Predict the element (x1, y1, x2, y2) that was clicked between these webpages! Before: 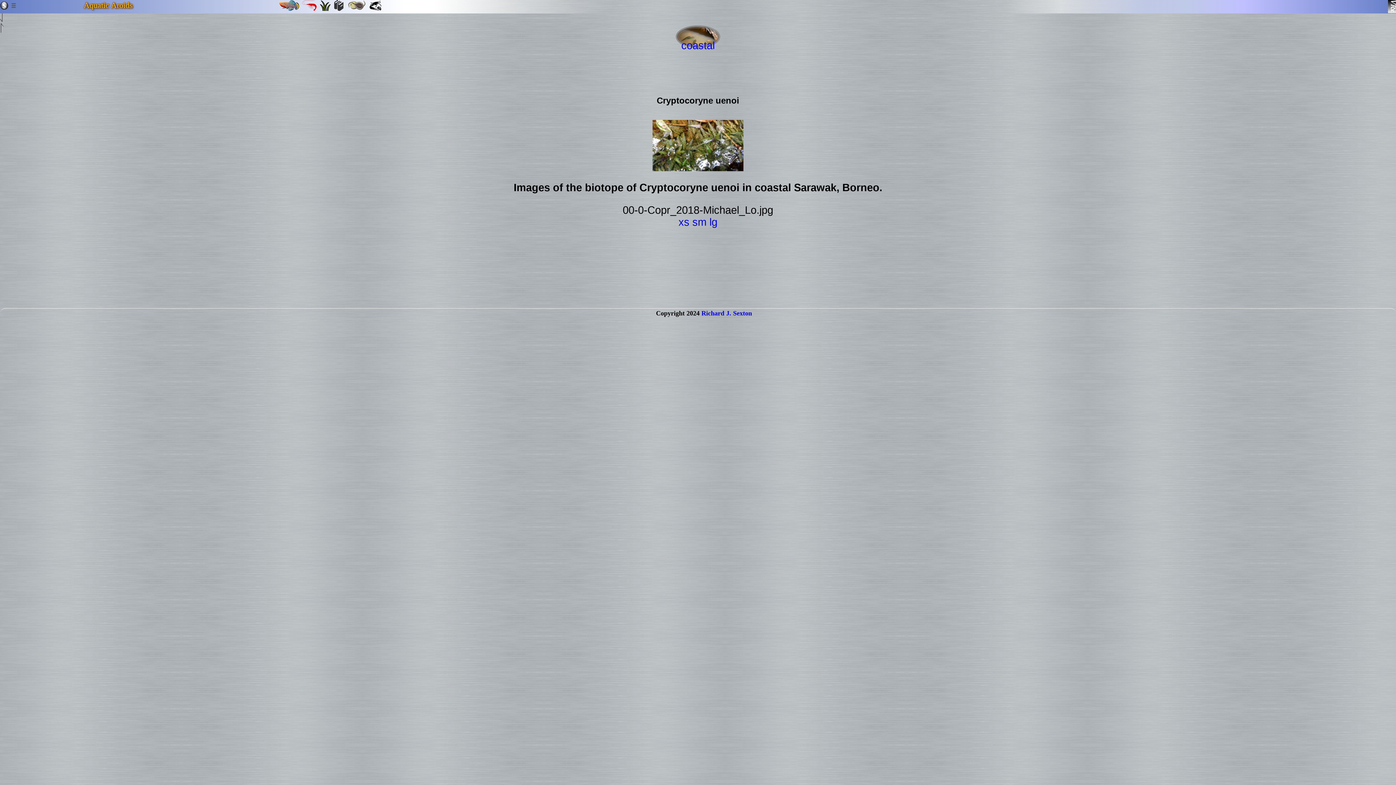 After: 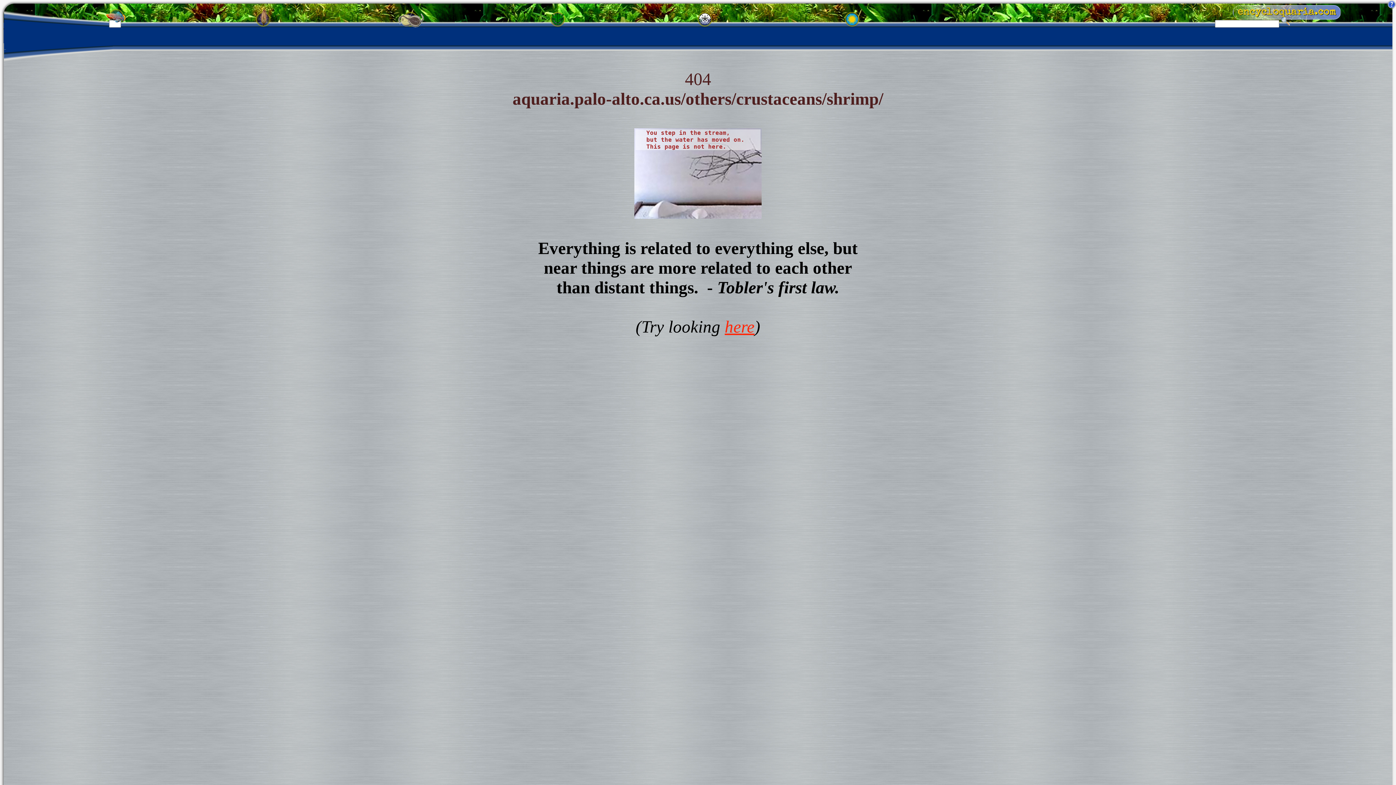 Action: bbox: (302, 1, 316, 13)